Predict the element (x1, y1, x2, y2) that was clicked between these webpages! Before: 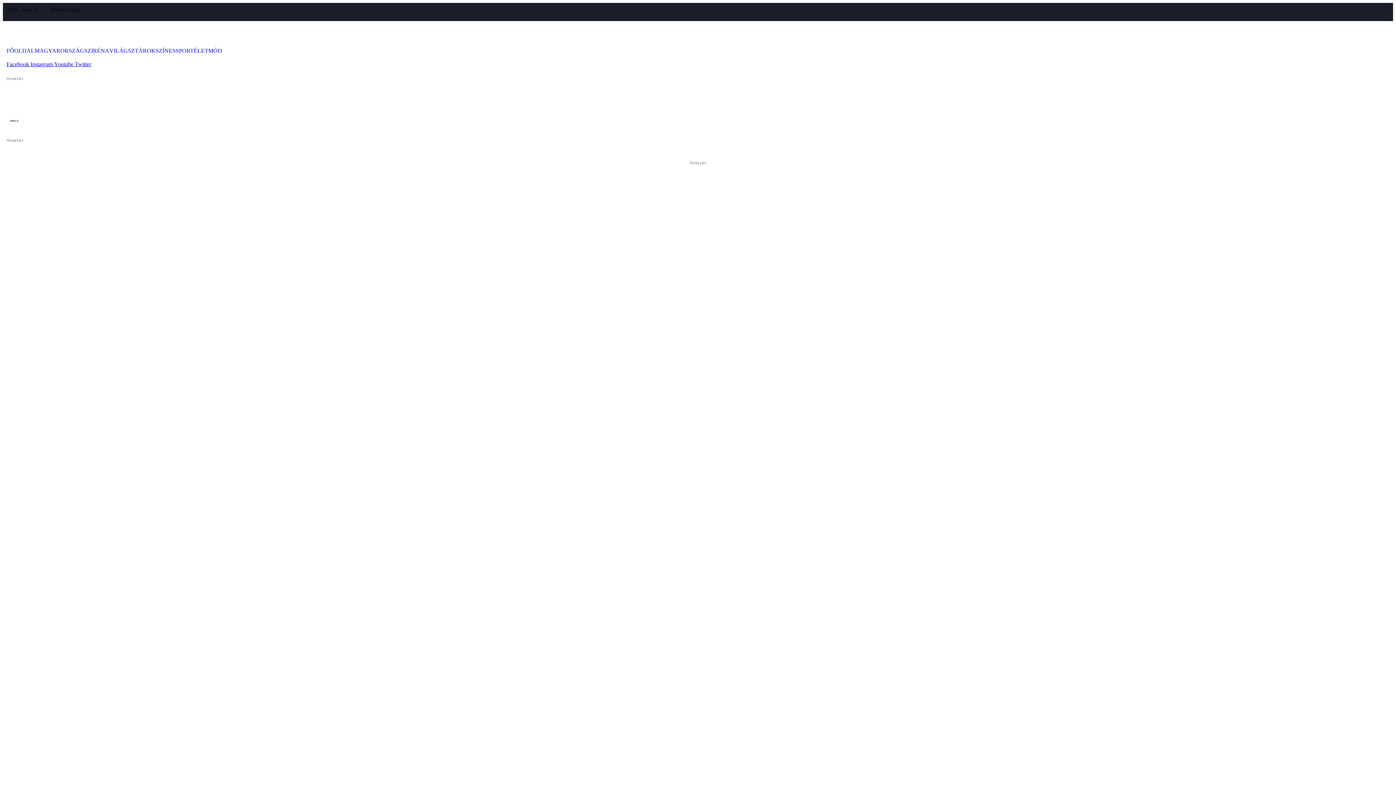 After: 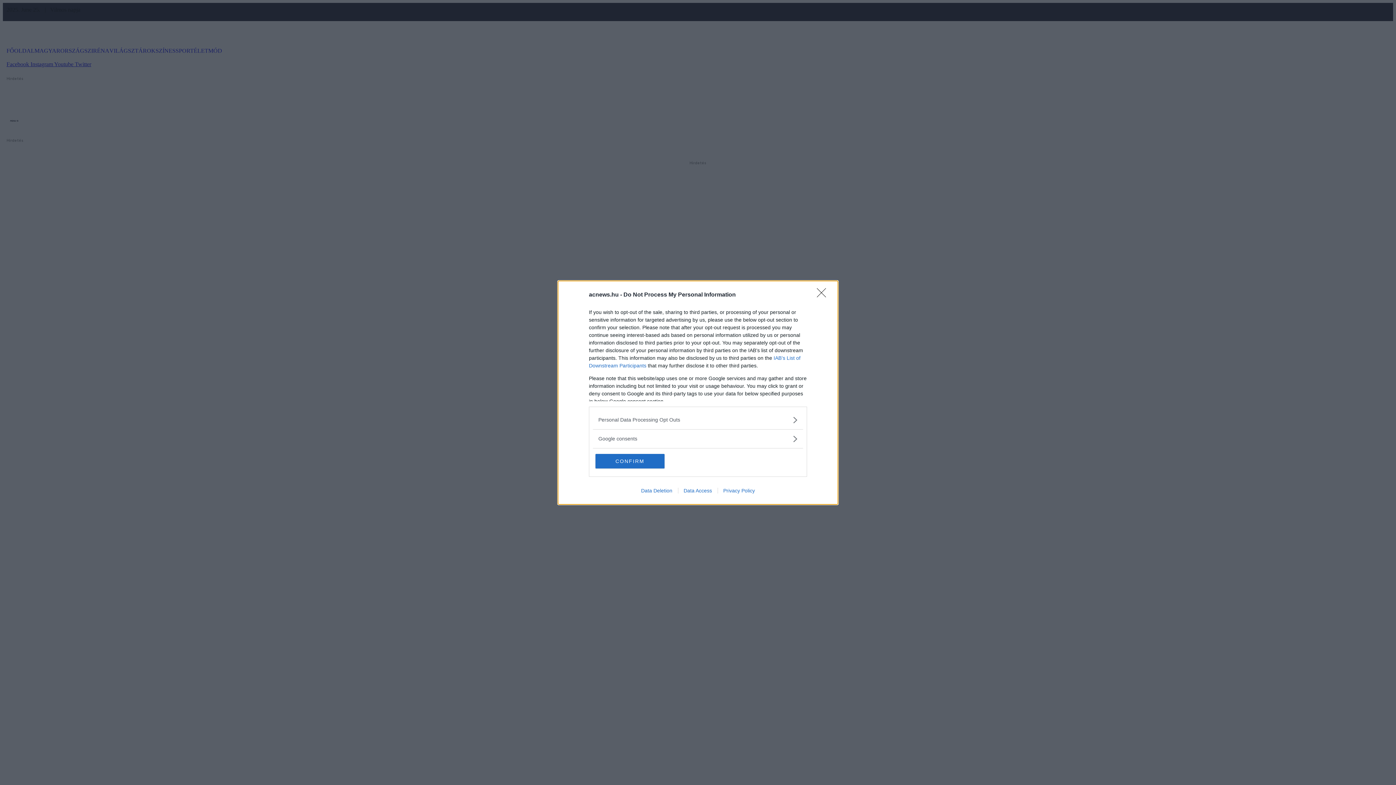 Action: label: SZIRÉNA bbox: (84, 48, 109, 53)